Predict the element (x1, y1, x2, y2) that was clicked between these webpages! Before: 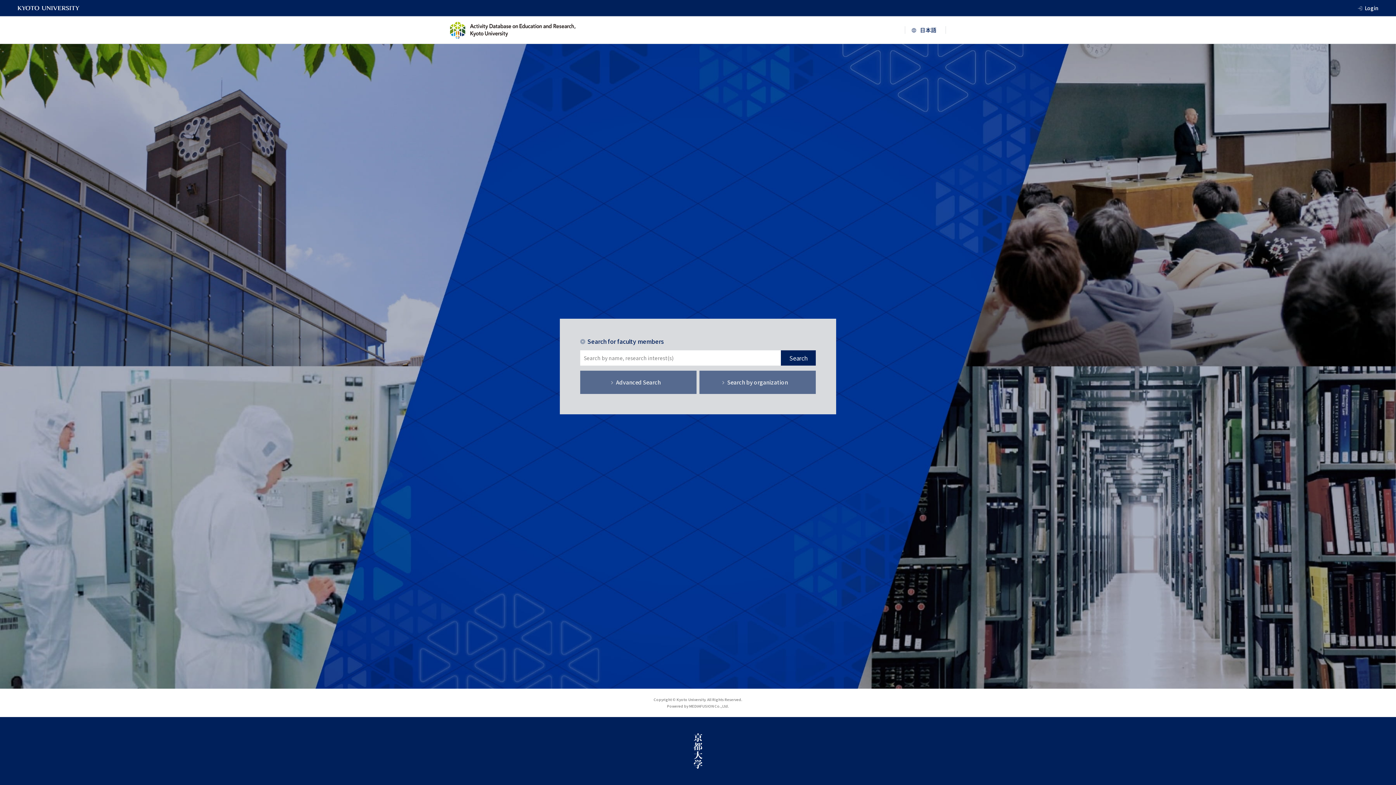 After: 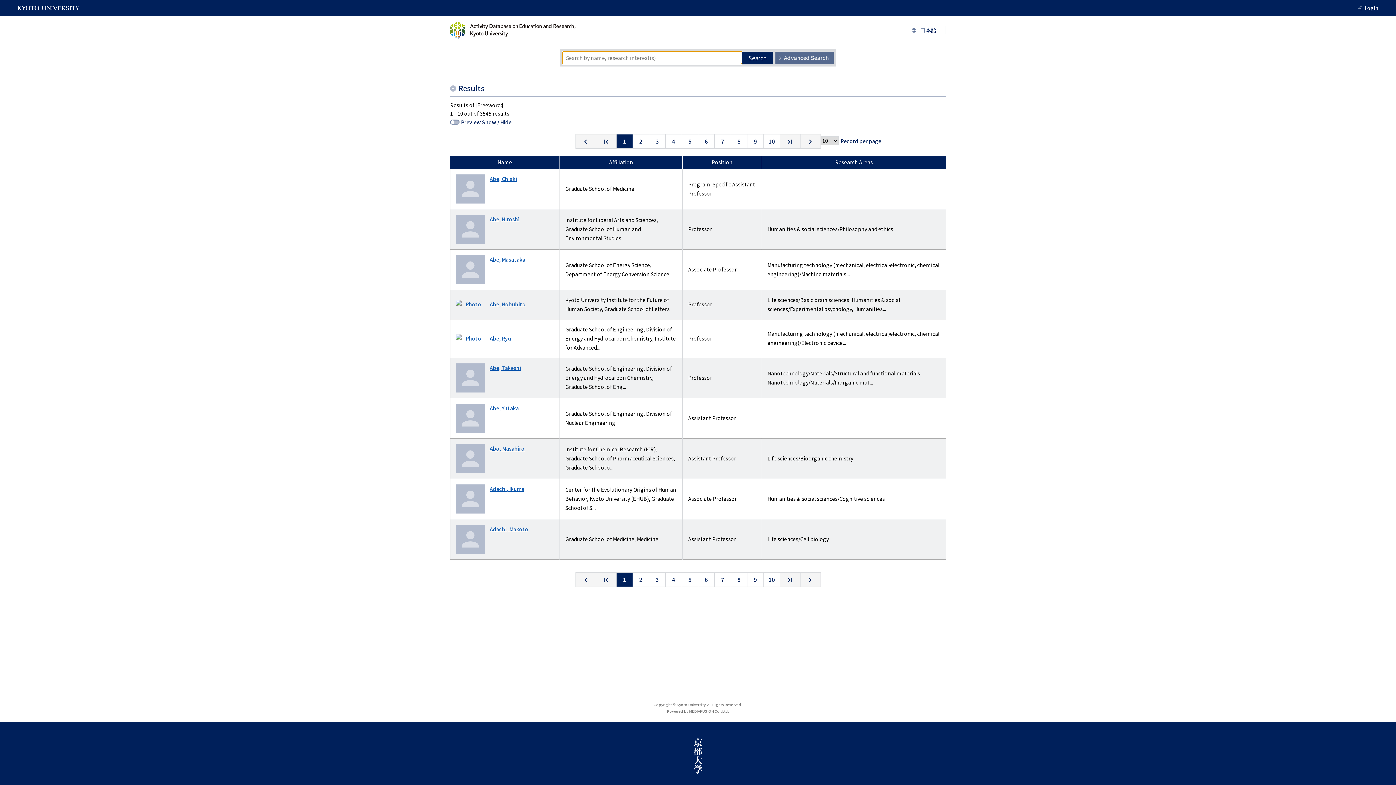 Action: bbox: (781, 350, 816, 365) label: Search